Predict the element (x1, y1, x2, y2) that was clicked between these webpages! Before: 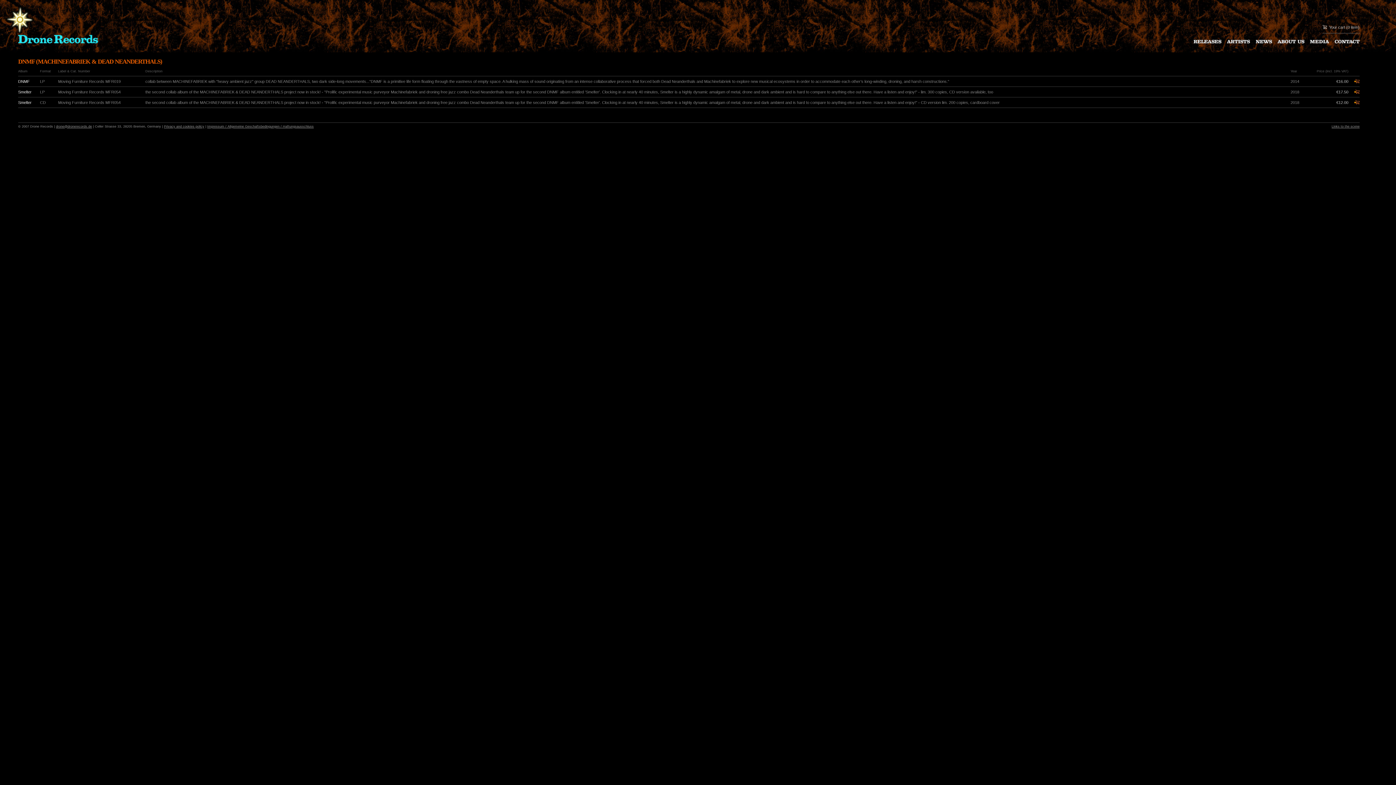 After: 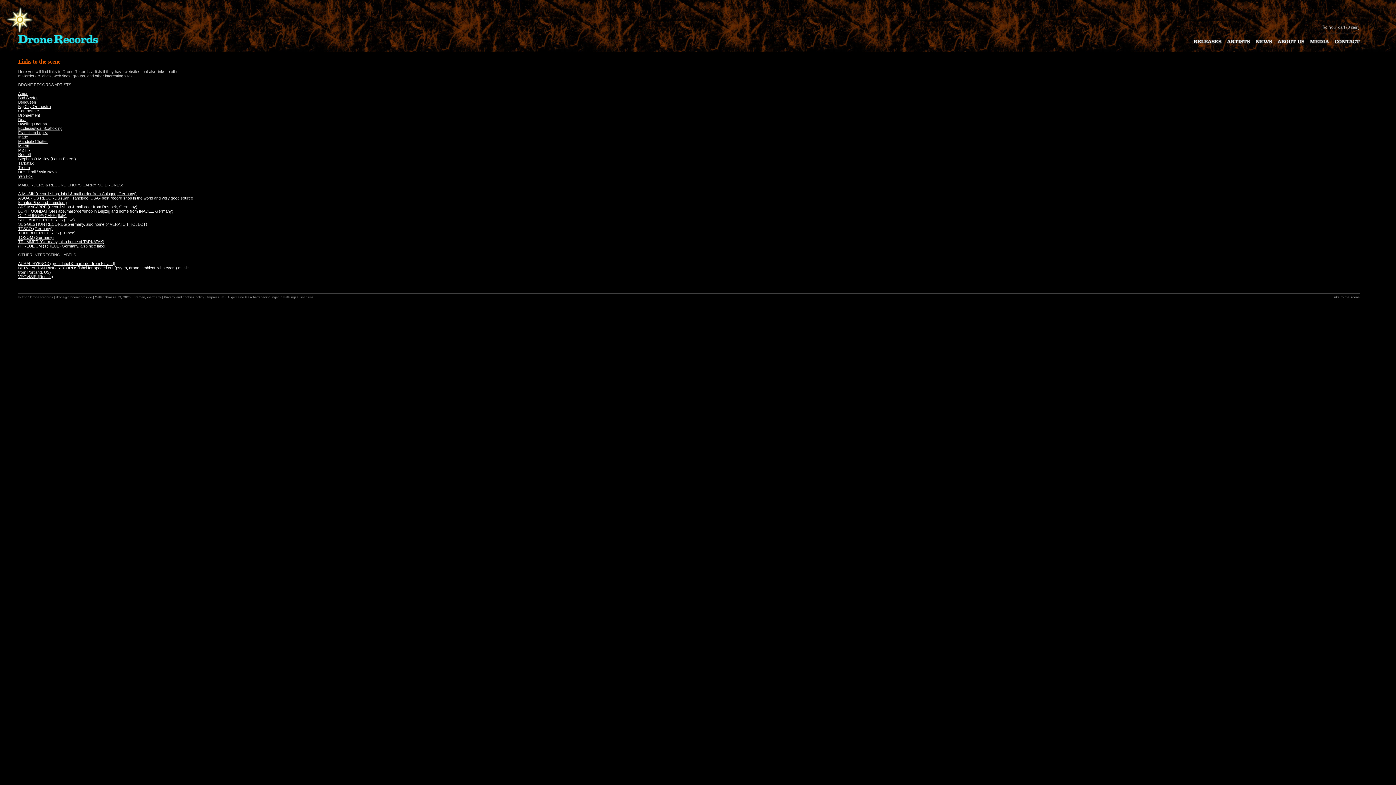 Action: bbox: (1332, 124, 1360, 128) label: Links to the scene